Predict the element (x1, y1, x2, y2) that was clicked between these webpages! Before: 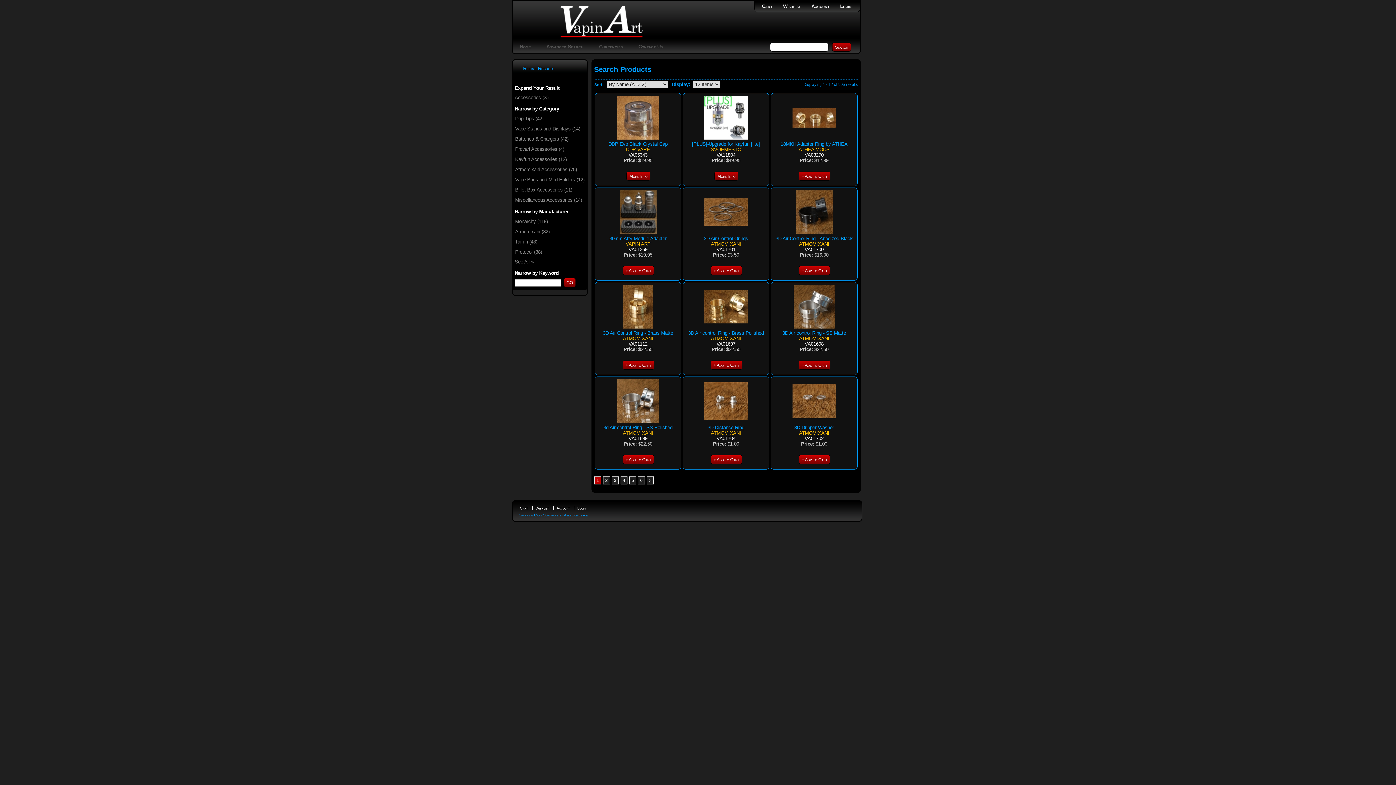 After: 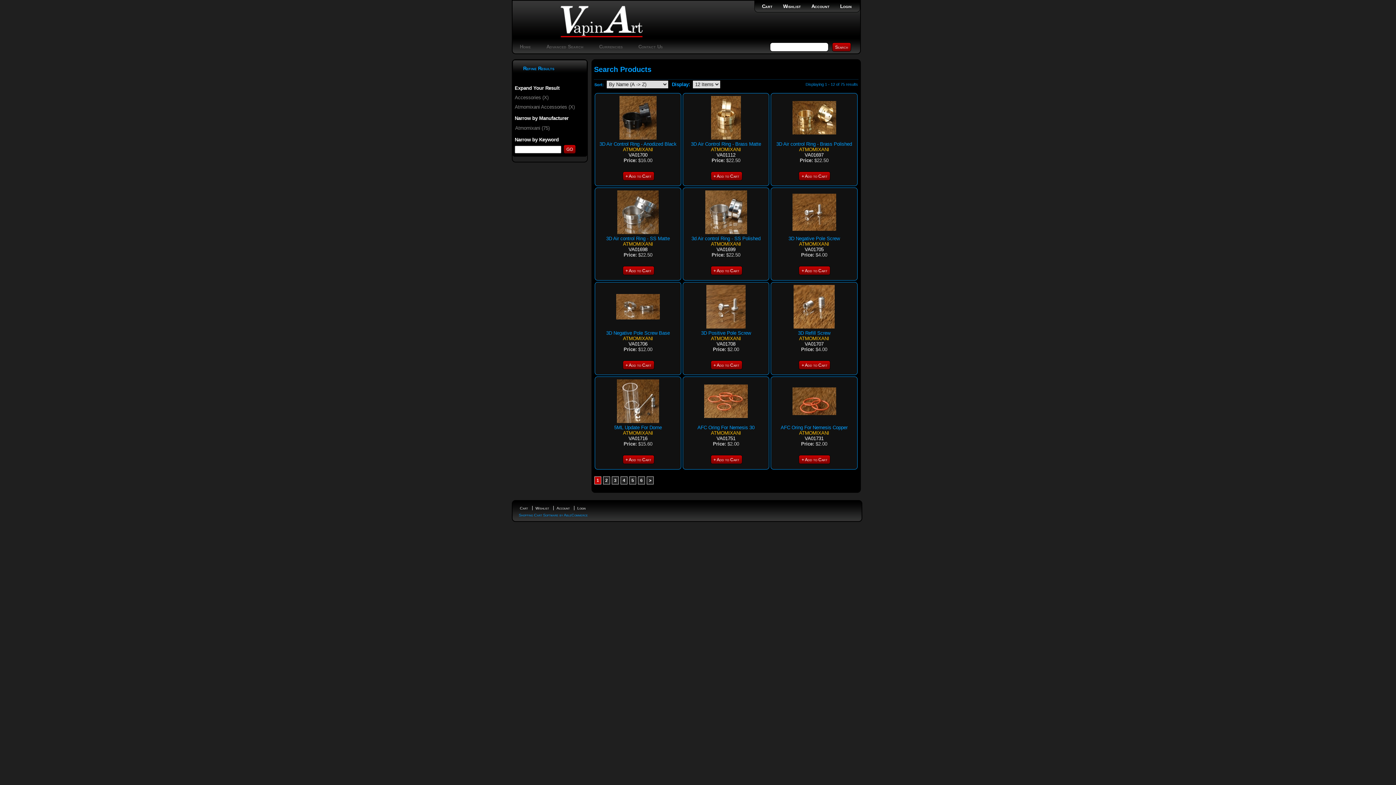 Action: bbox: (515, 167, 577, 172) label: Atmomixani Accessories (75)